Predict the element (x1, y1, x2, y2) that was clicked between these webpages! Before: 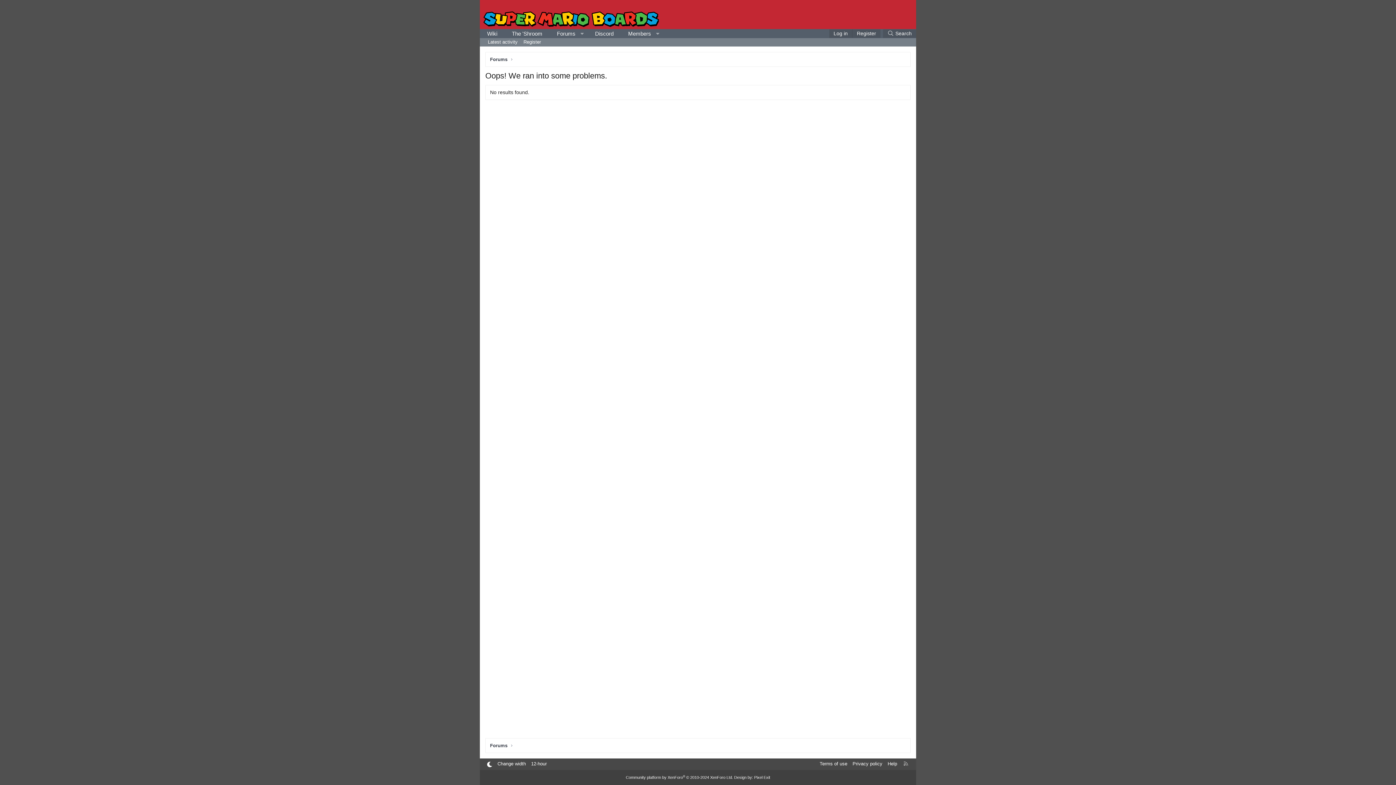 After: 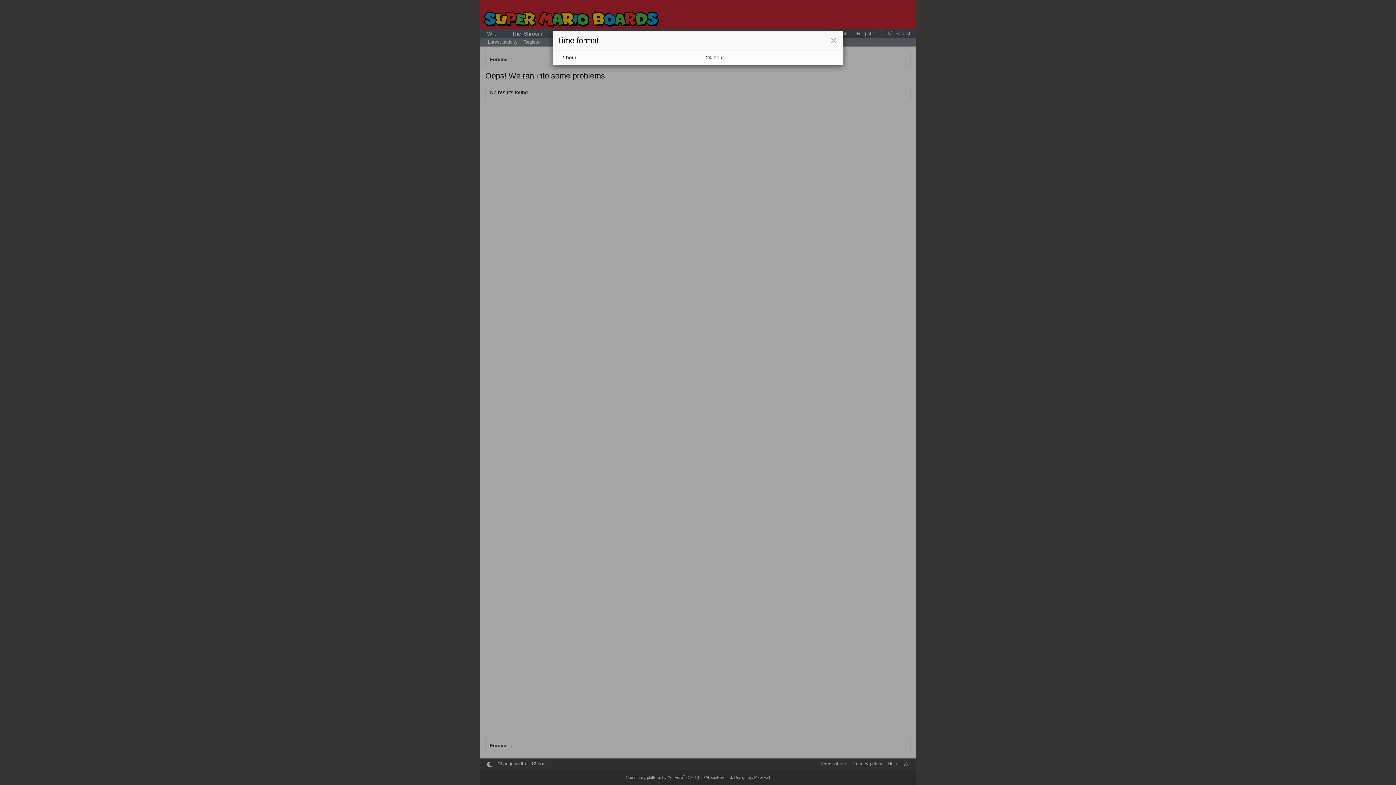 Action: bbox: (529, 760, 548, 767) label: Time format